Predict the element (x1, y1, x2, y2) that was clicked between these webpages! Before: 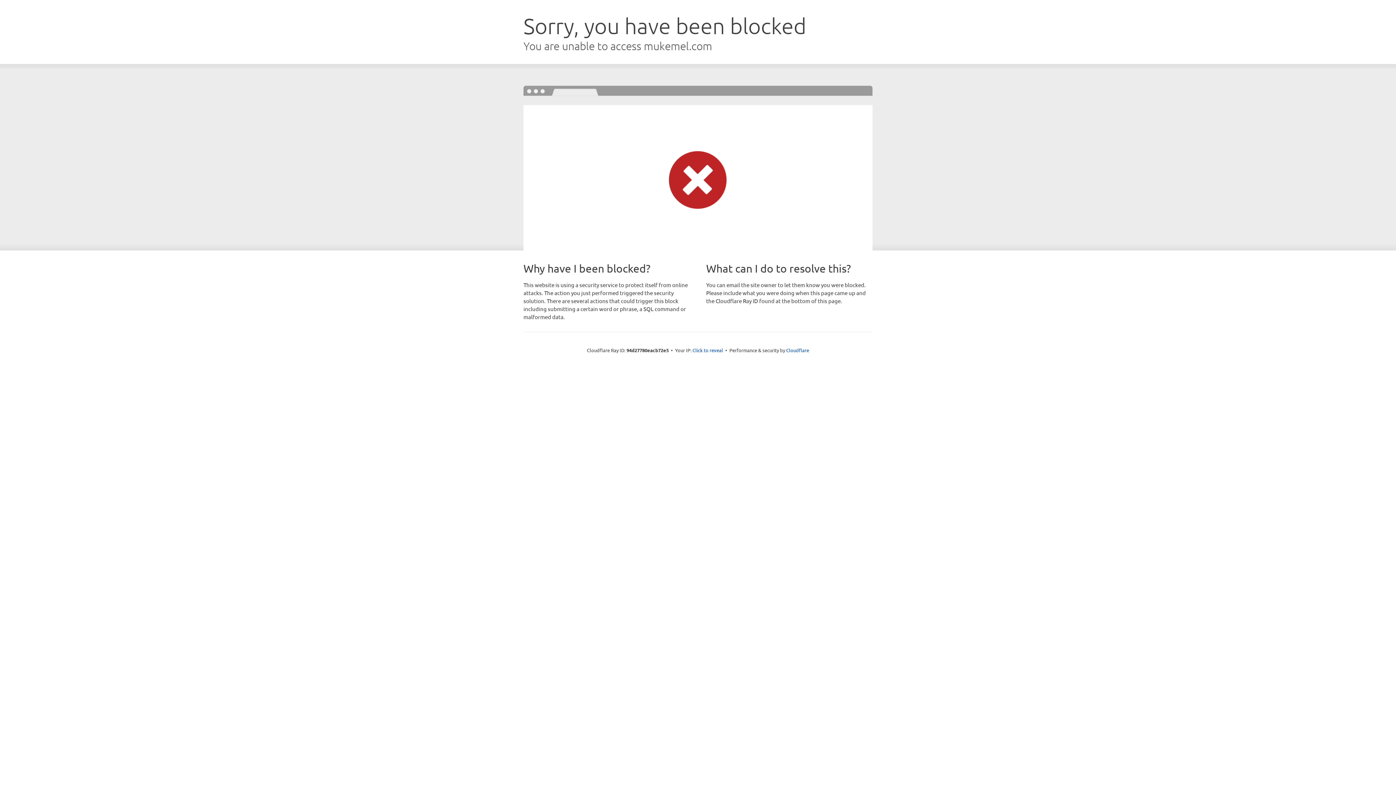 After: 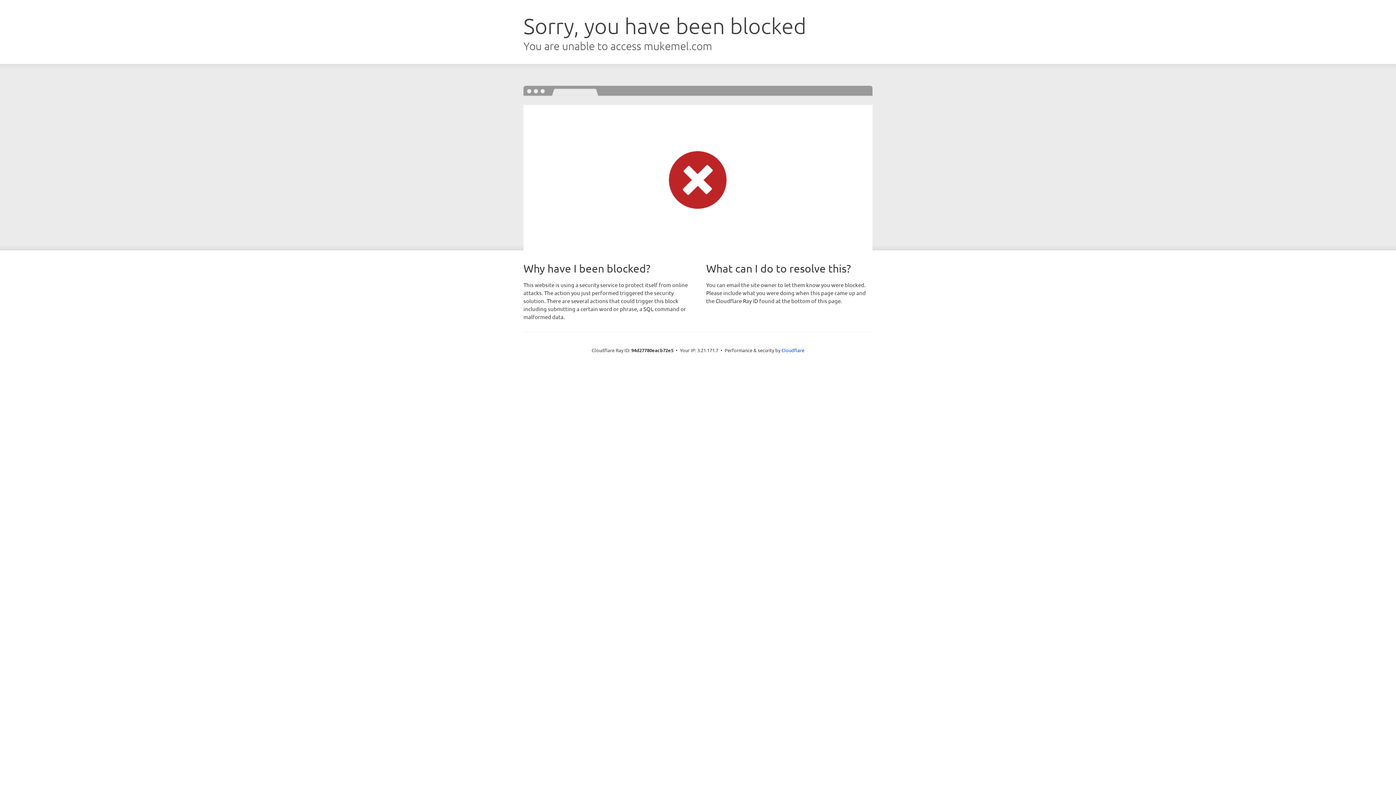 Action: label: Click to reveal bbox: (692, 346, 723, 353)